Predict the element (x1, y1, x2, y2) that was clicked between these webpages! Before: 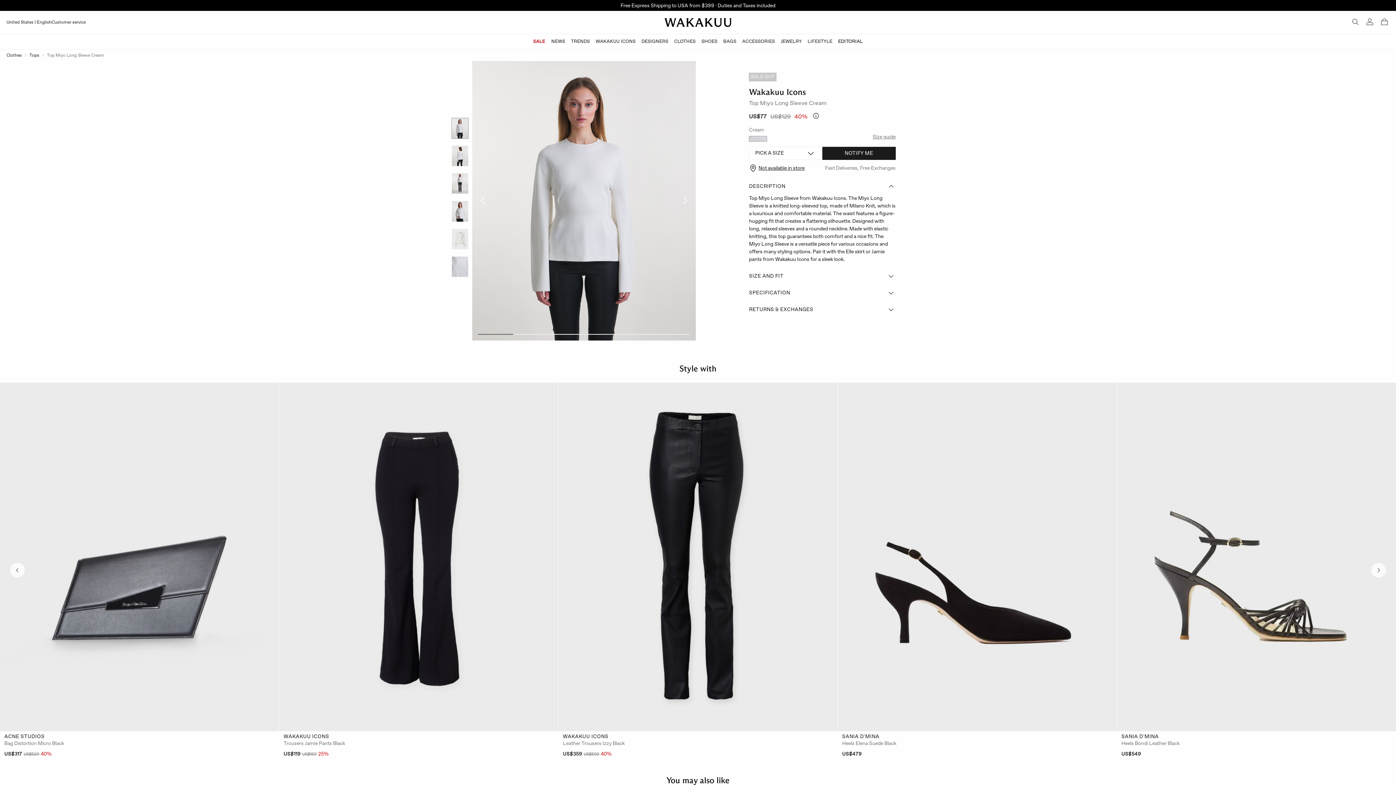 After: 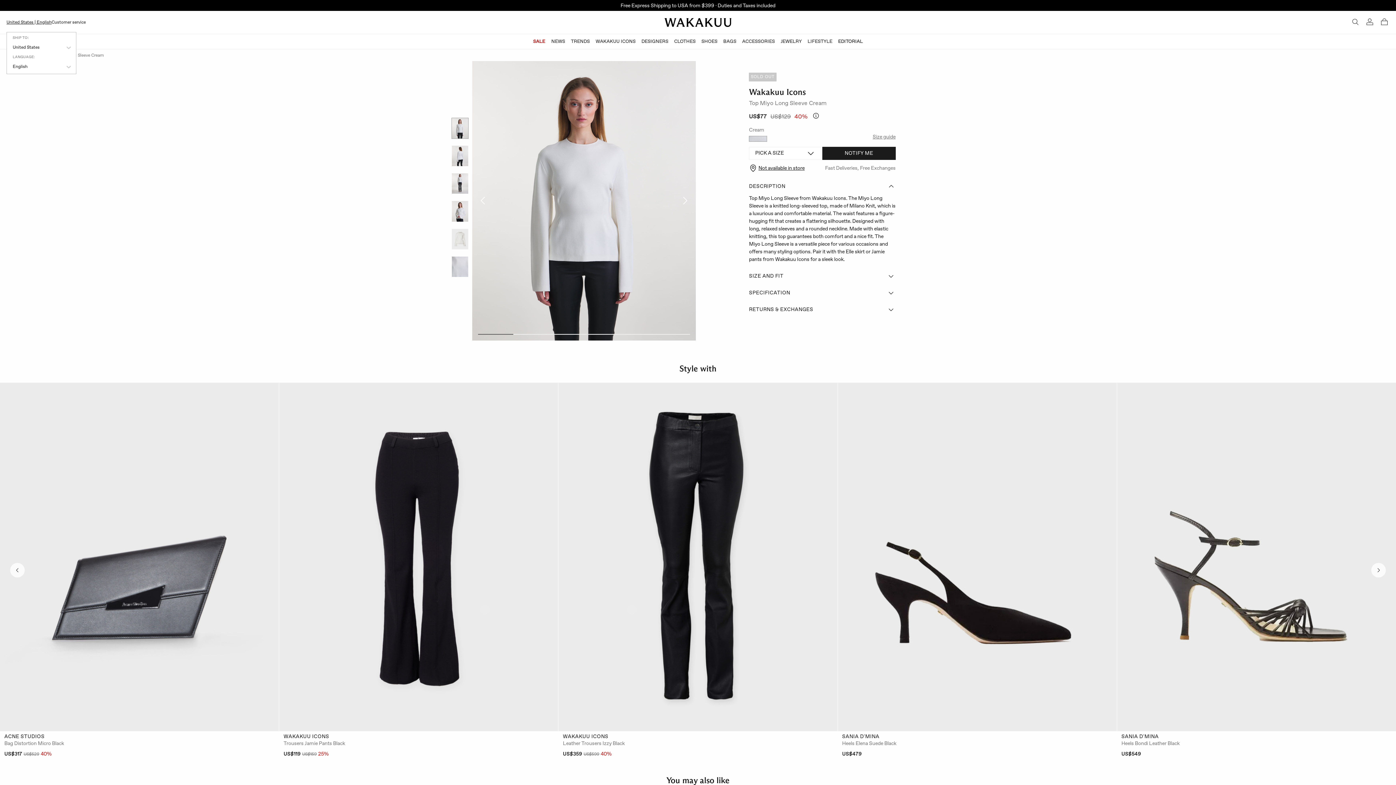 Action: bbox: (6, 15, 51, 29) label: United States | English